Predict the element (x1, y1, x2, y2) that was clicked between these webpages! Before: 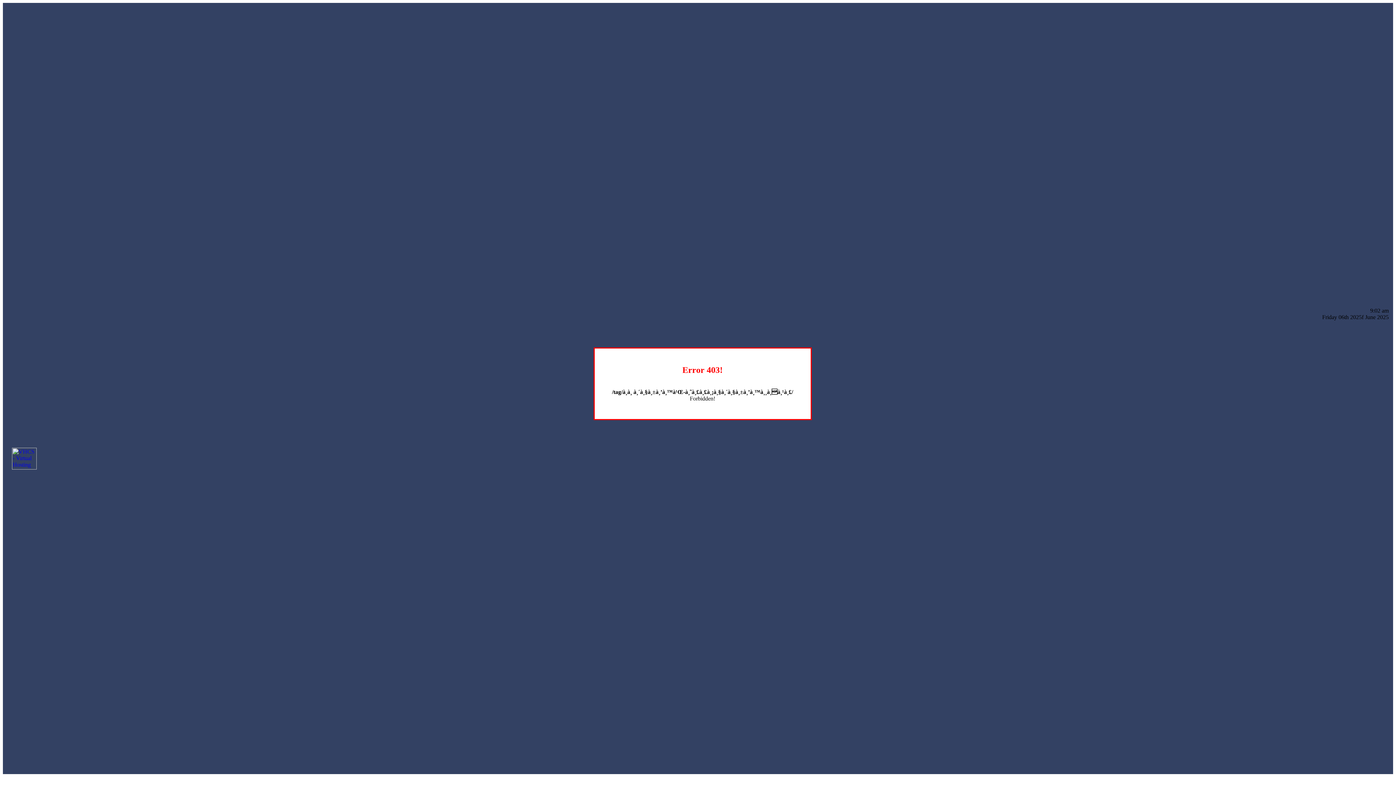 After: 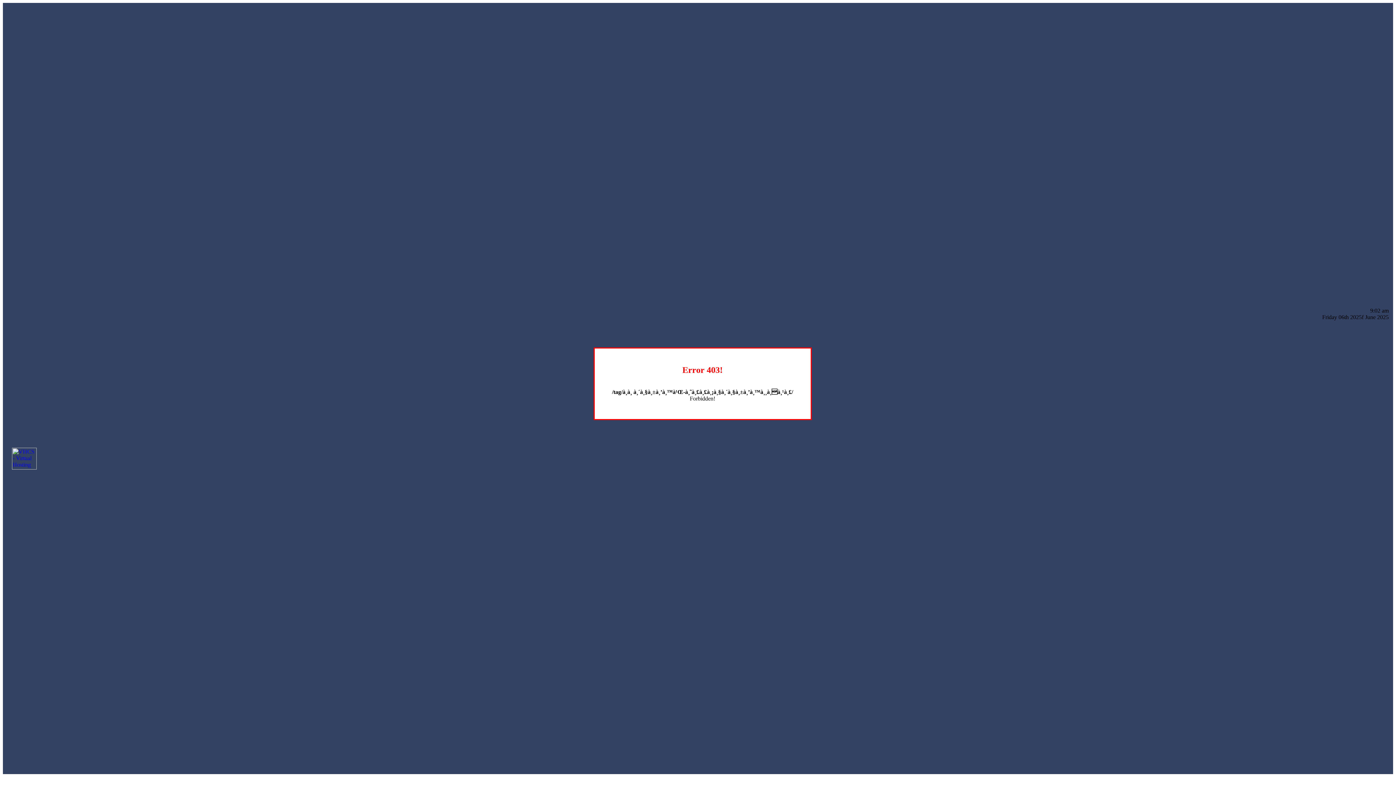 Action: bbox: (12, 464, 36, 470)